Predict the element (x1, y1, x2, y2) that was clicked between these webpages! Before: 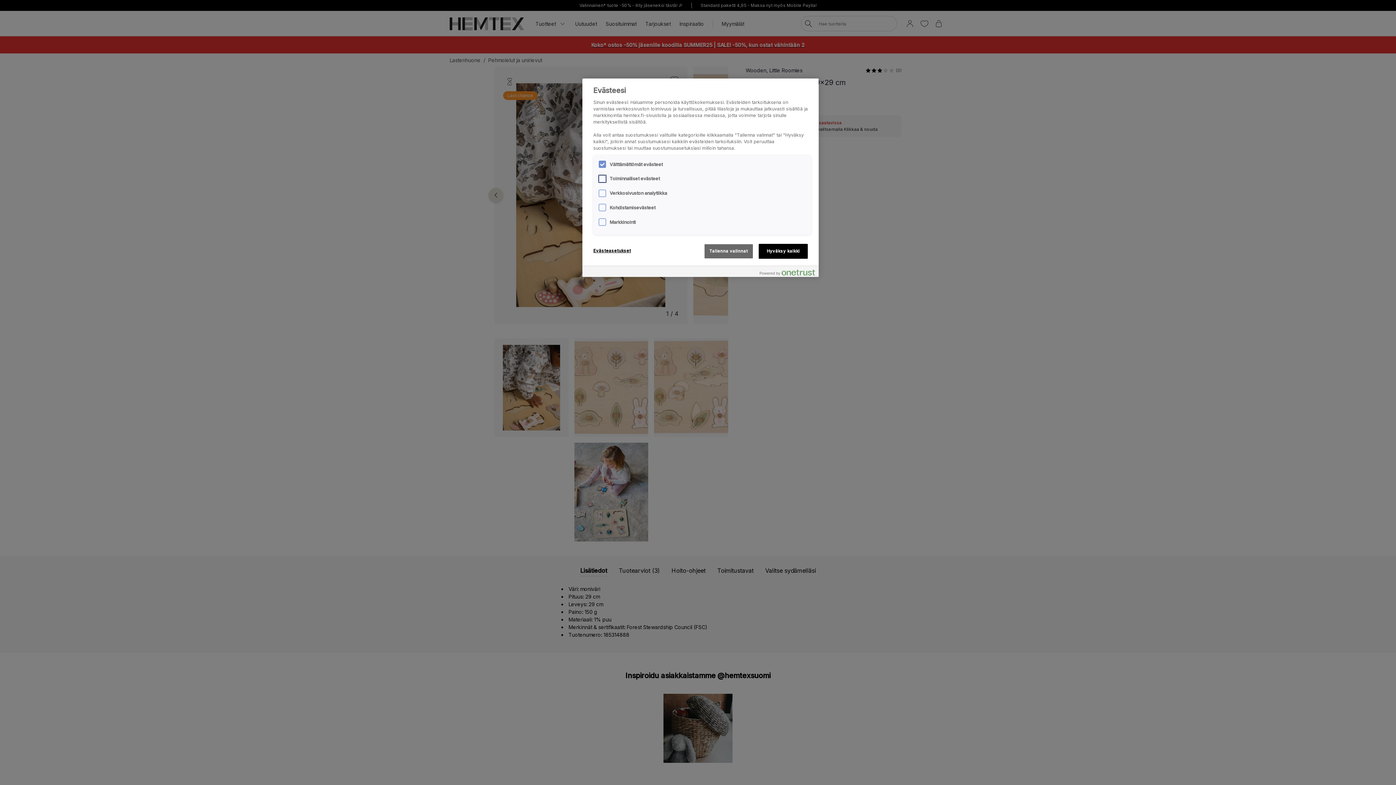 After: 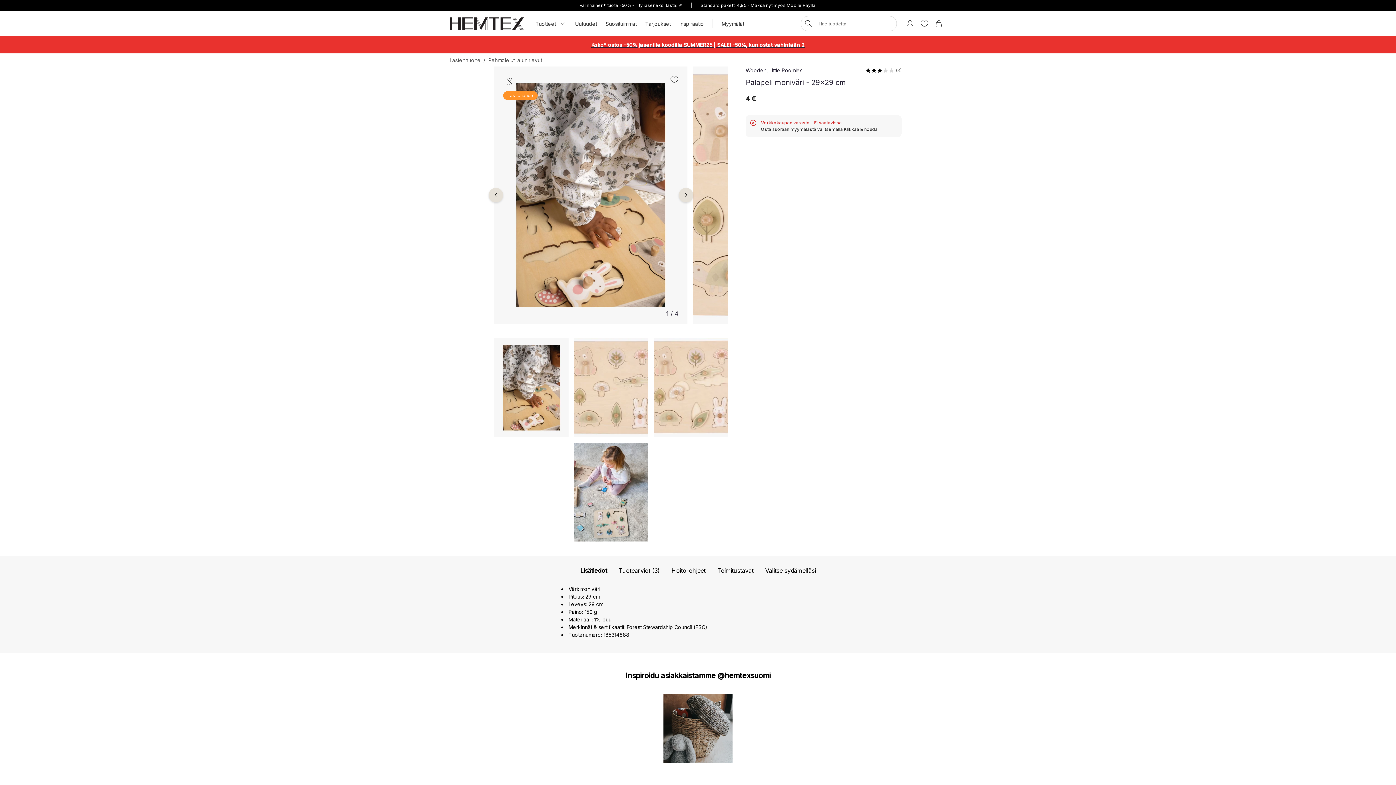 Action: bbox: (704, 244, 753, 258) label: Tallenna valinnat